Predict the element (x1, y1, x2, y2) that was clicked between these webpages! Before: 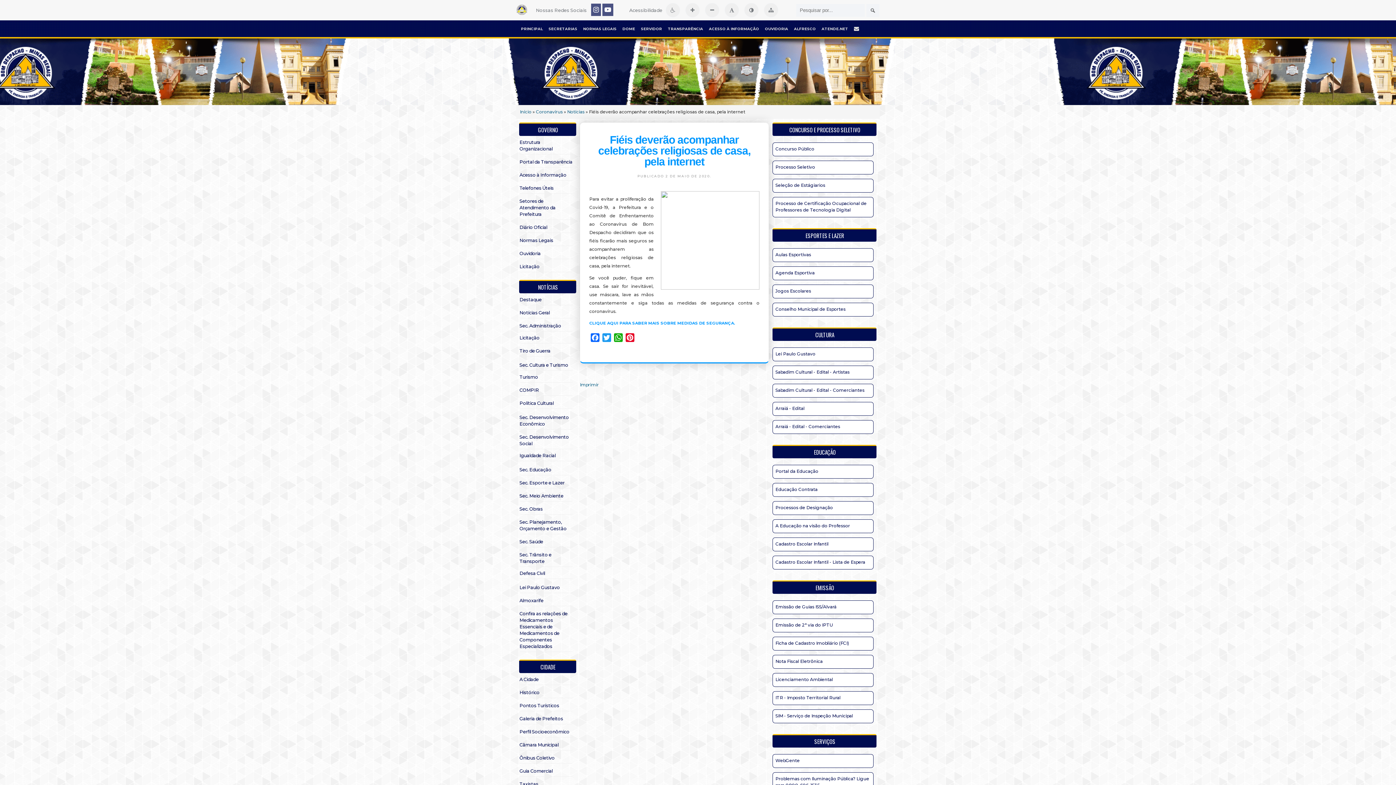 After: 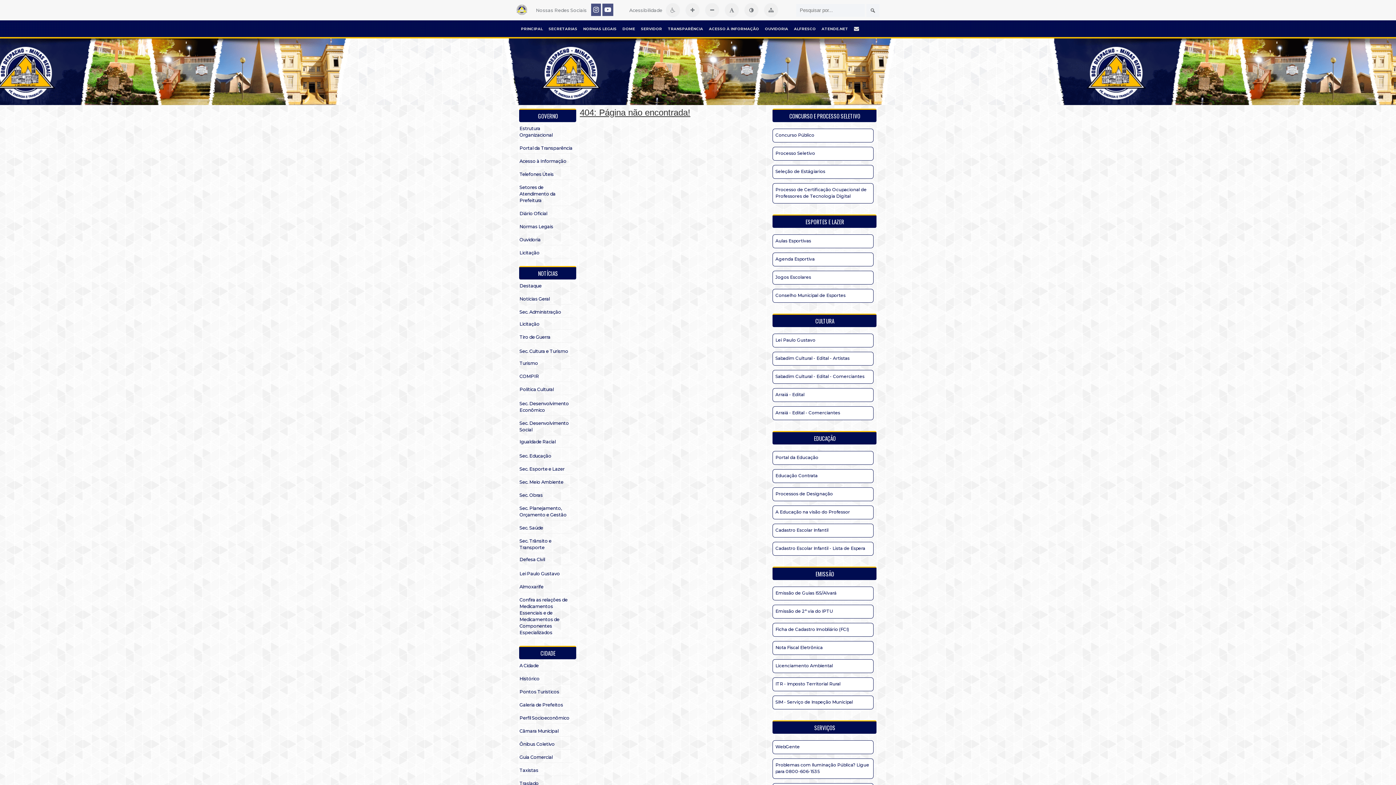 Action: bbox: (589, 320, 735, 325) label: CLIQUE AQUI PARA SABER MAIS SOBRE MEDIDAS DE SEGURANÇA.